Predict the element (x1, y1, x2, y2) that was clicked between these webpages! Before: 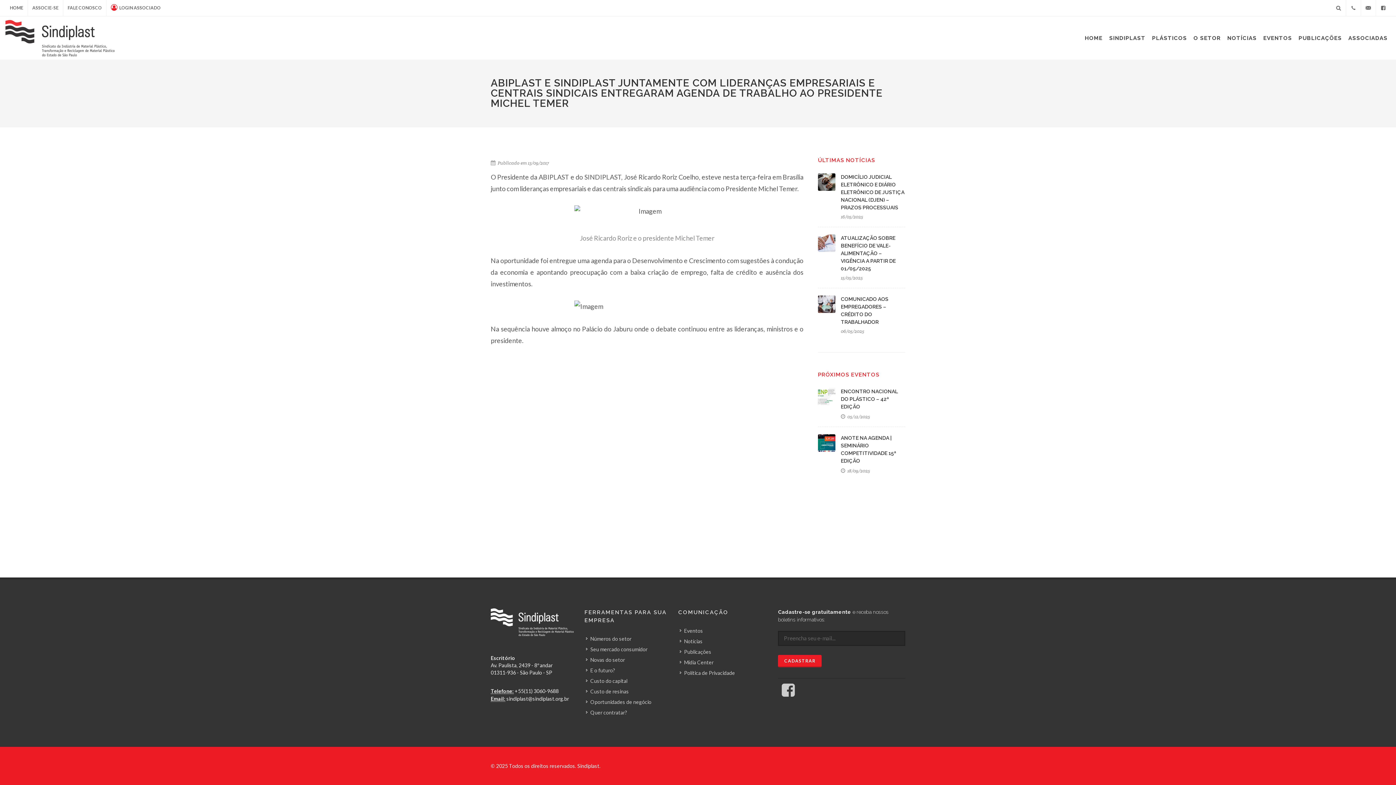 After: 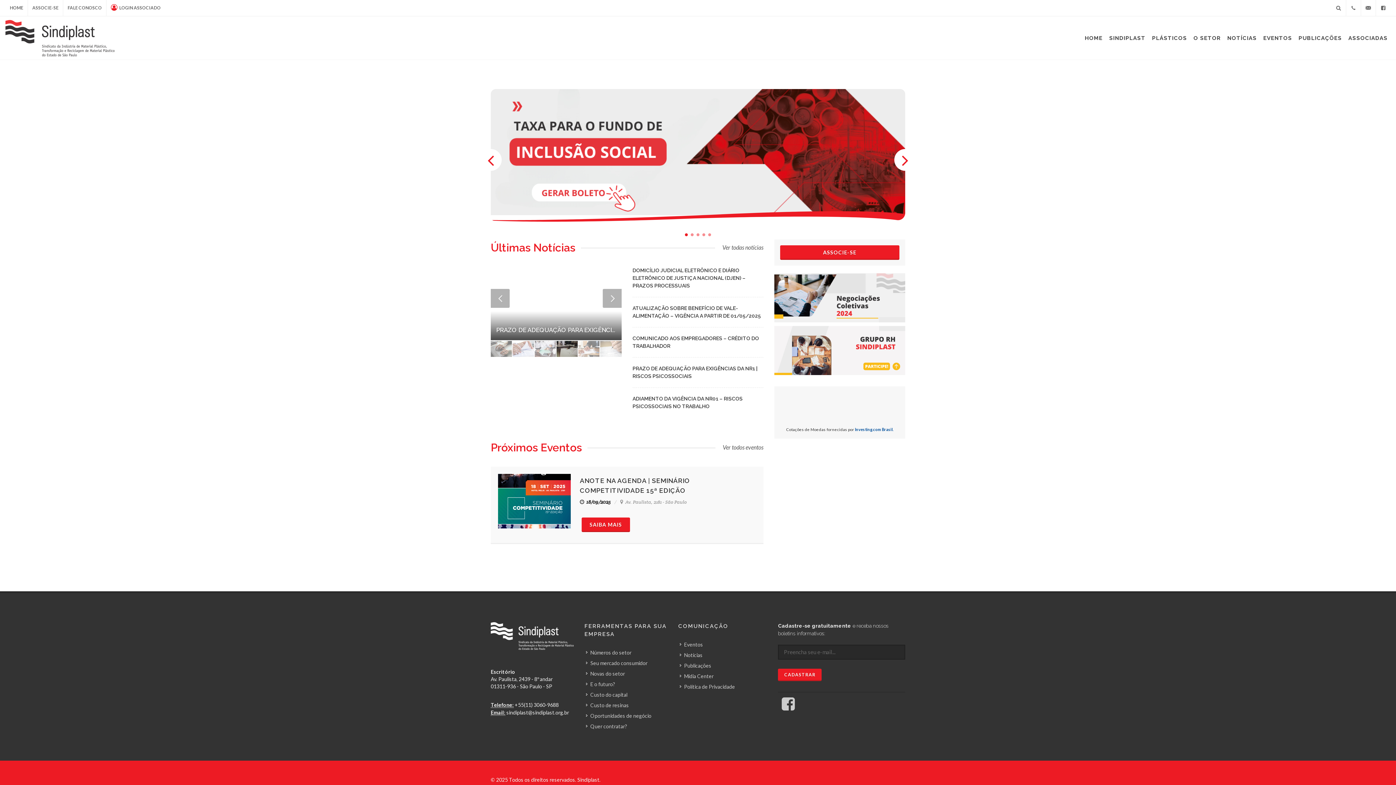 Action: bbox: (1082, 16, 1105, 60) label: HOME